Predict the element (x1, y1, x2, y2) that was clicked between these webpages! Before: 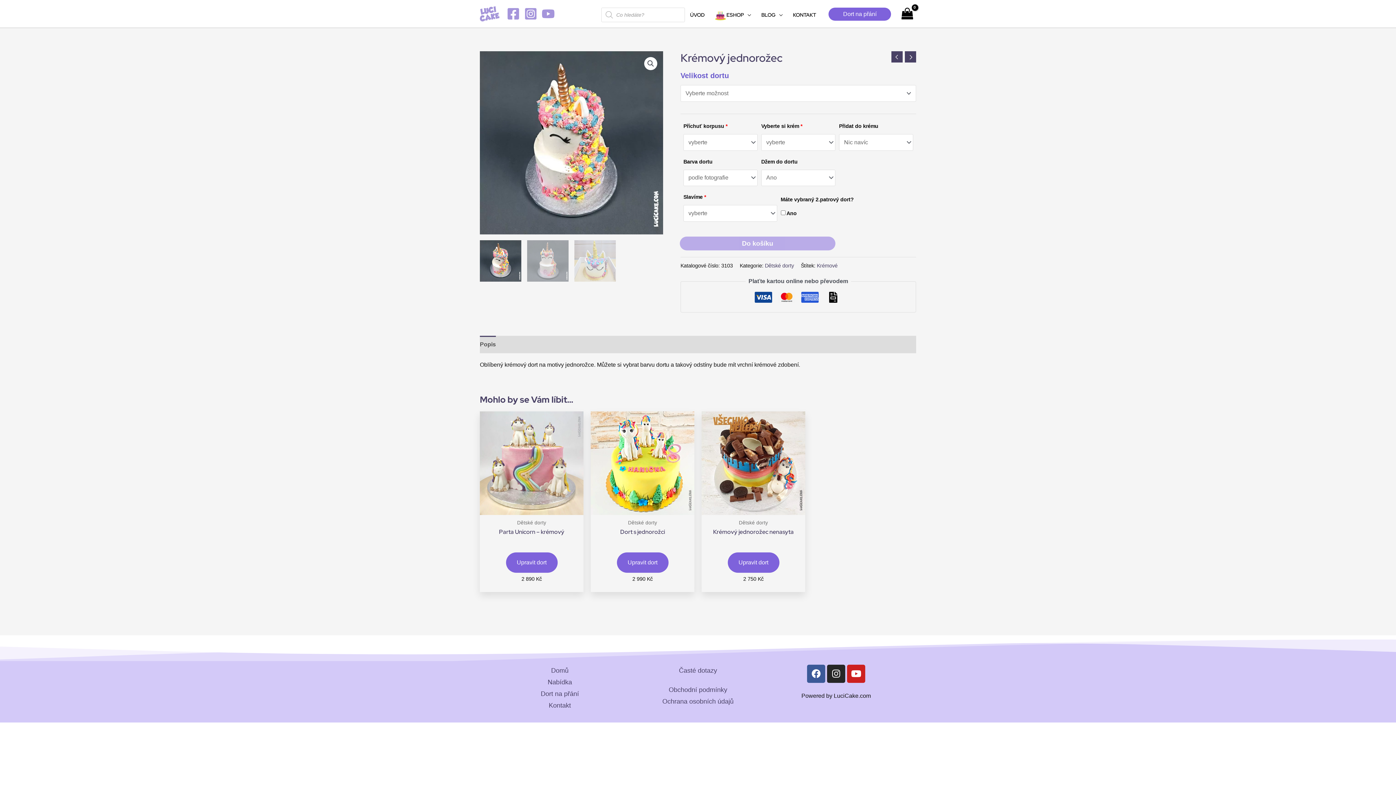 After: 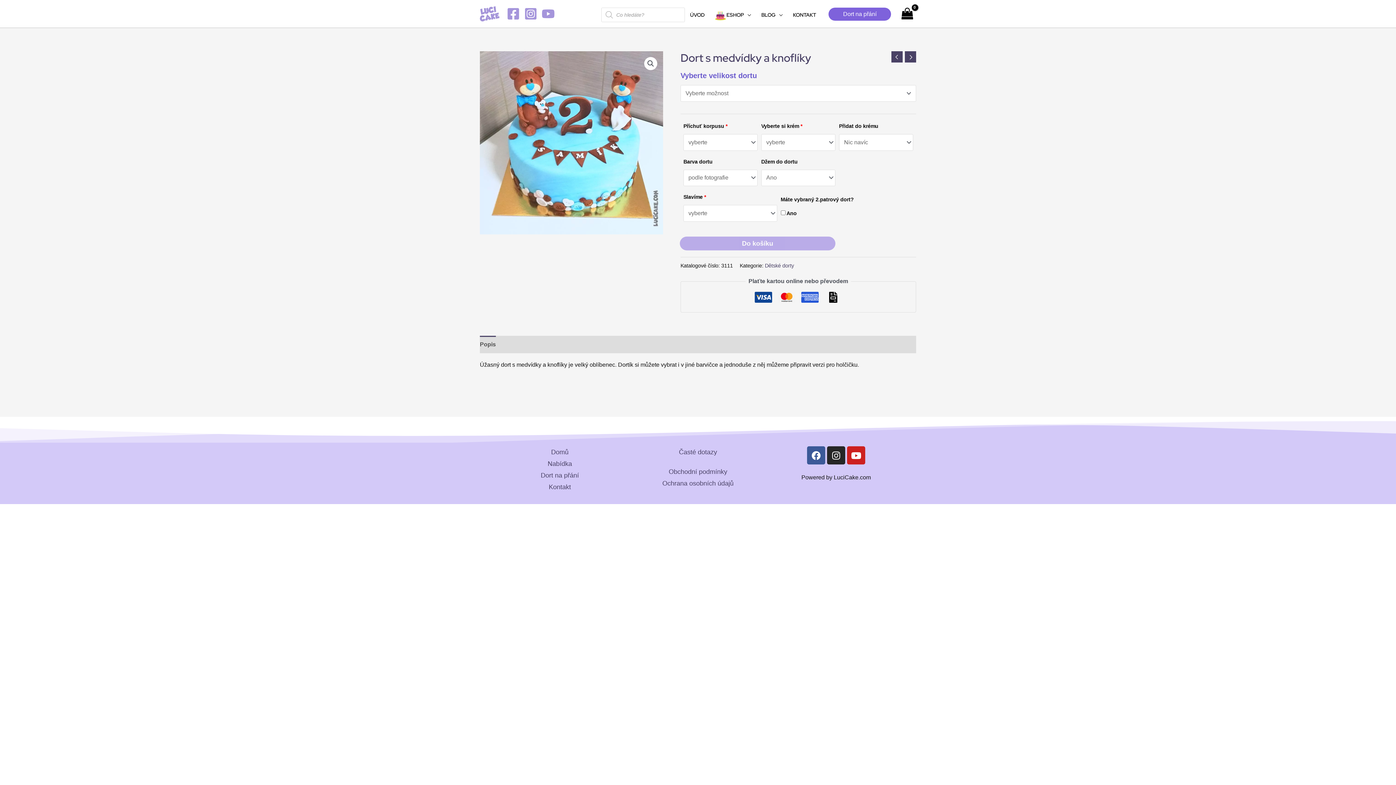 Action: bbox: (905, 51, 916, 62)